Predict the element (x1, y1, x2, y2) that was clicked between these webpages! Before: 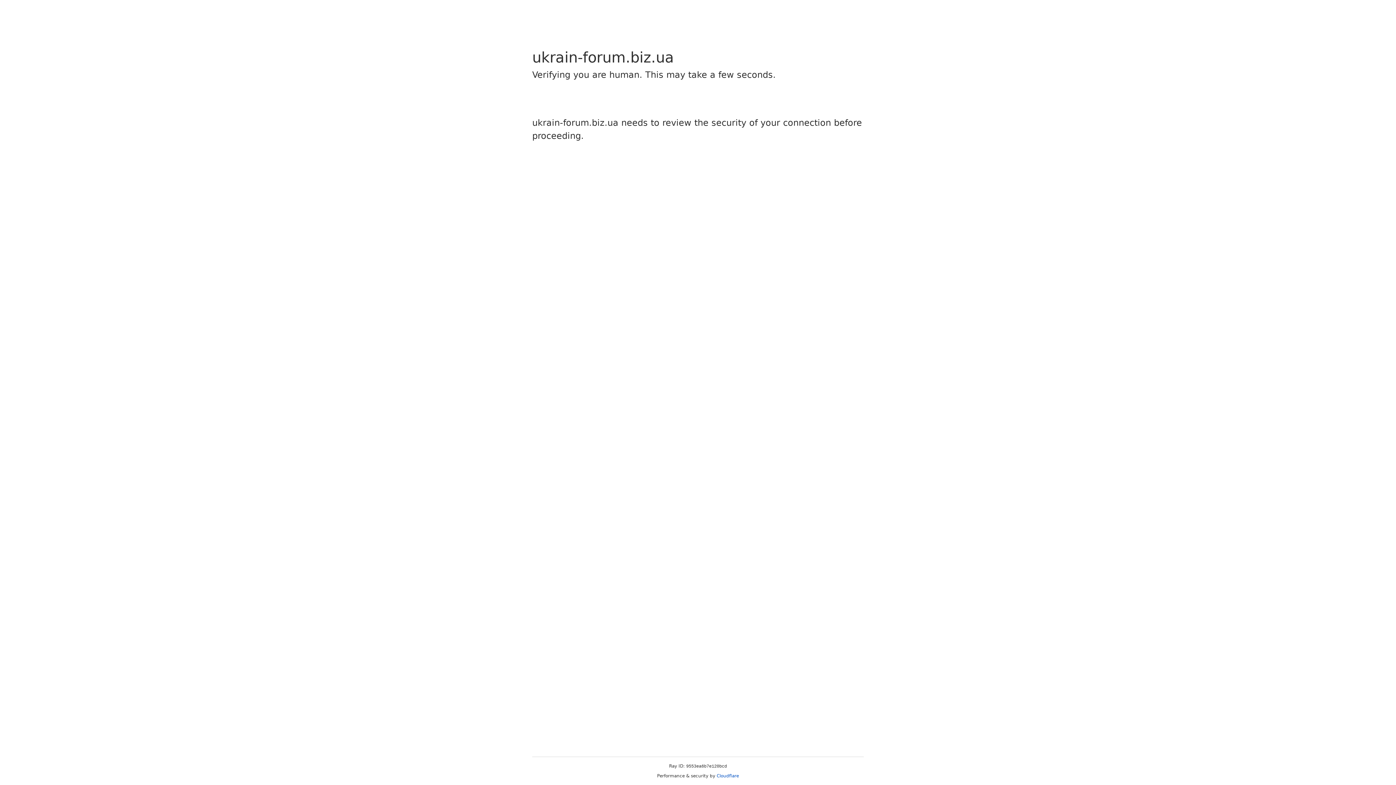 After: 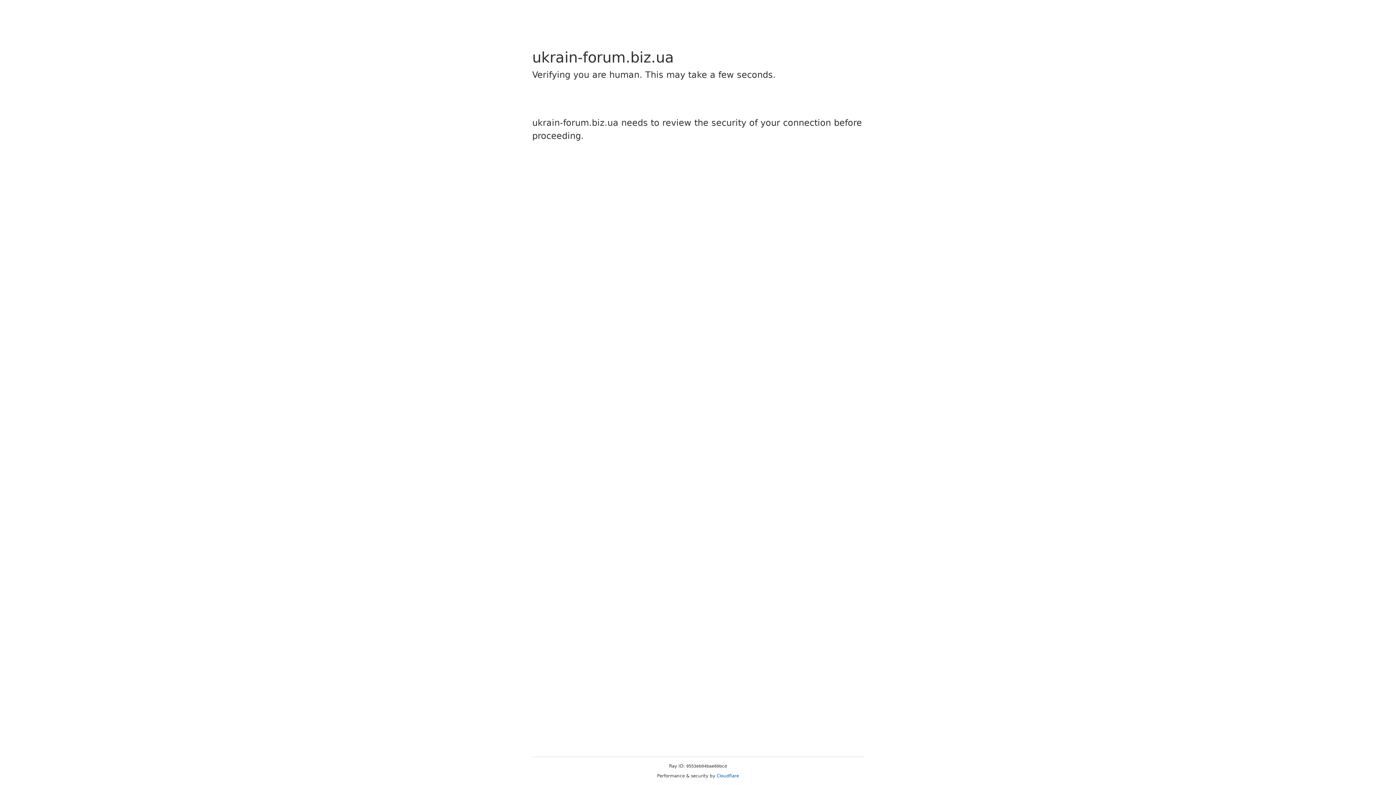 Action: bbox: (716, 773, 739, 778) label: Cloudflare